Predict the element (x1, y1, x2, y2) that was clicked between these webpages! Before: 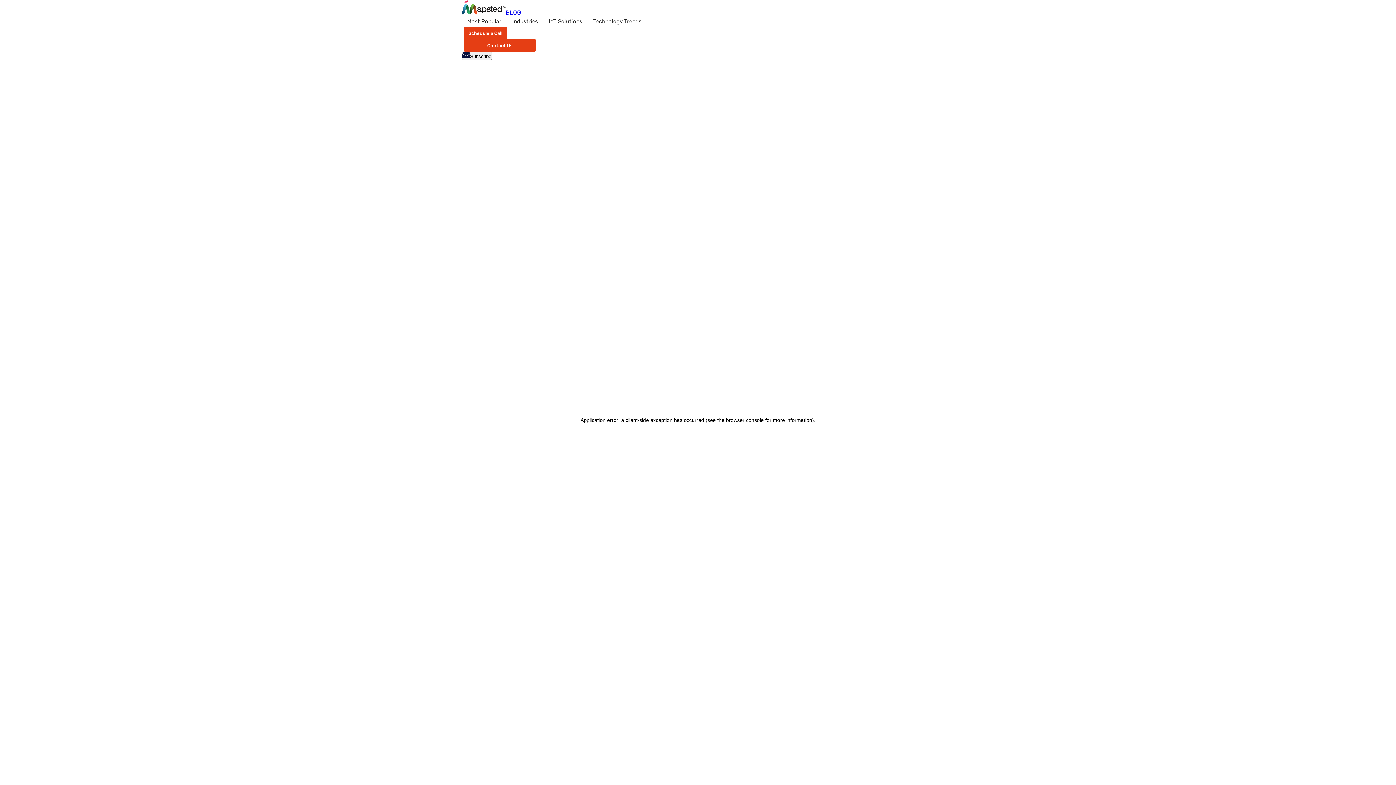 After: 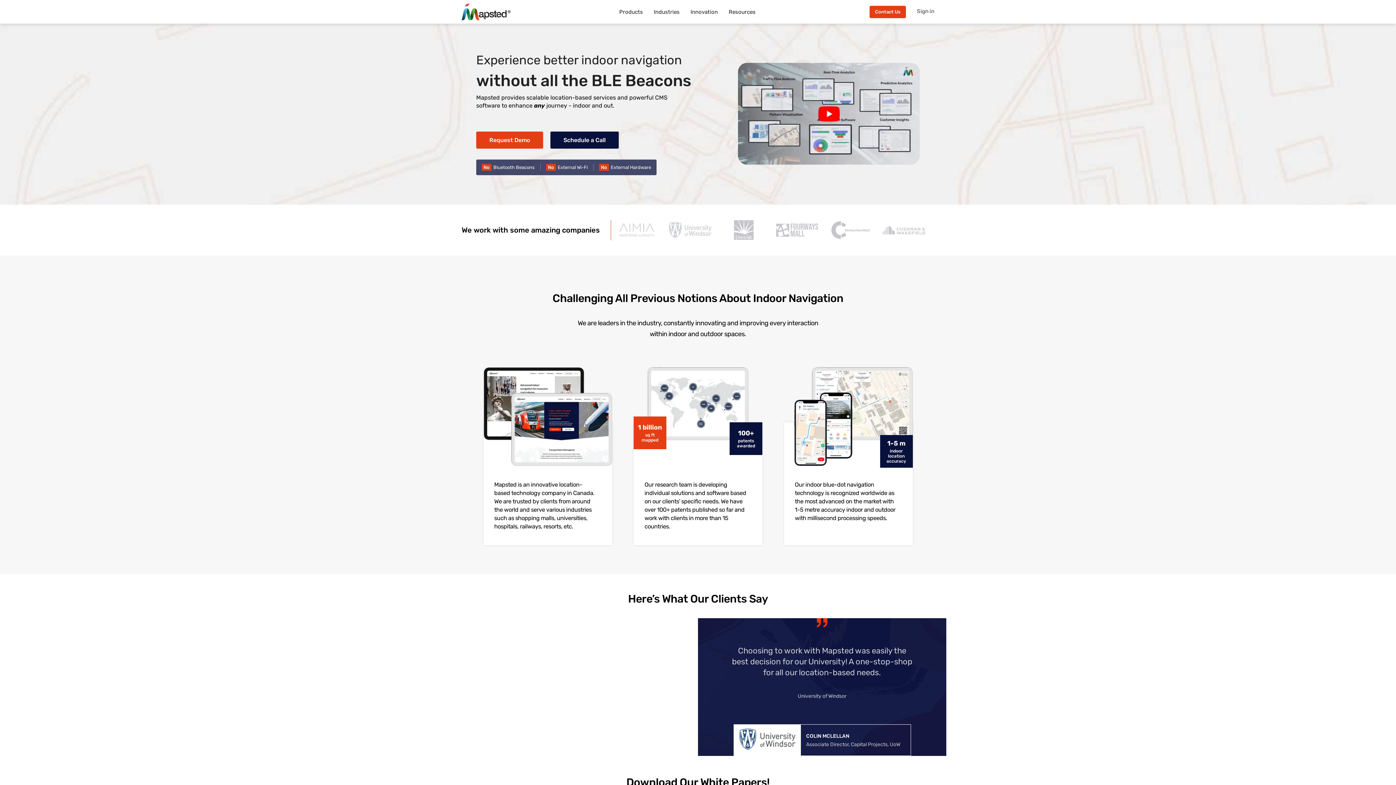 Action: bbox: (461, 0, 505, 14)